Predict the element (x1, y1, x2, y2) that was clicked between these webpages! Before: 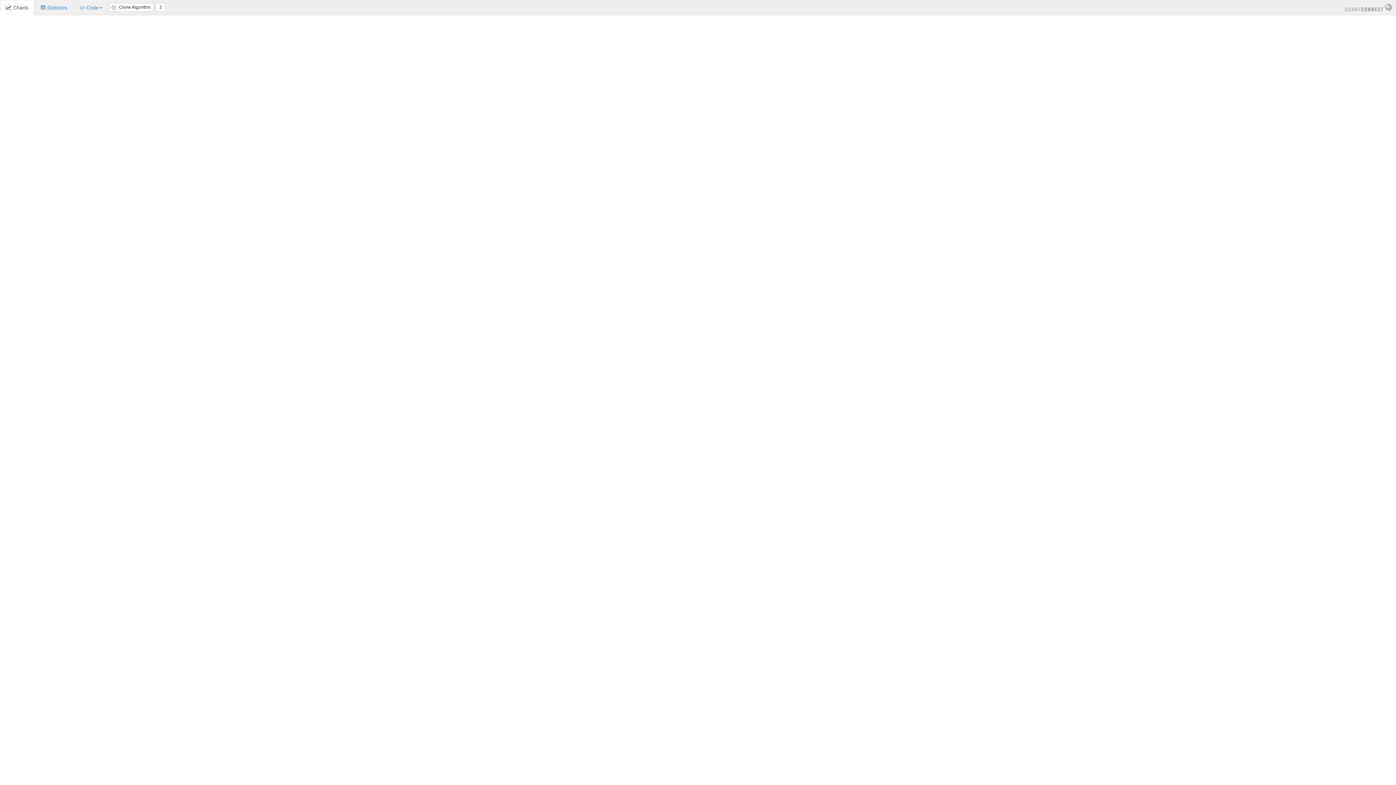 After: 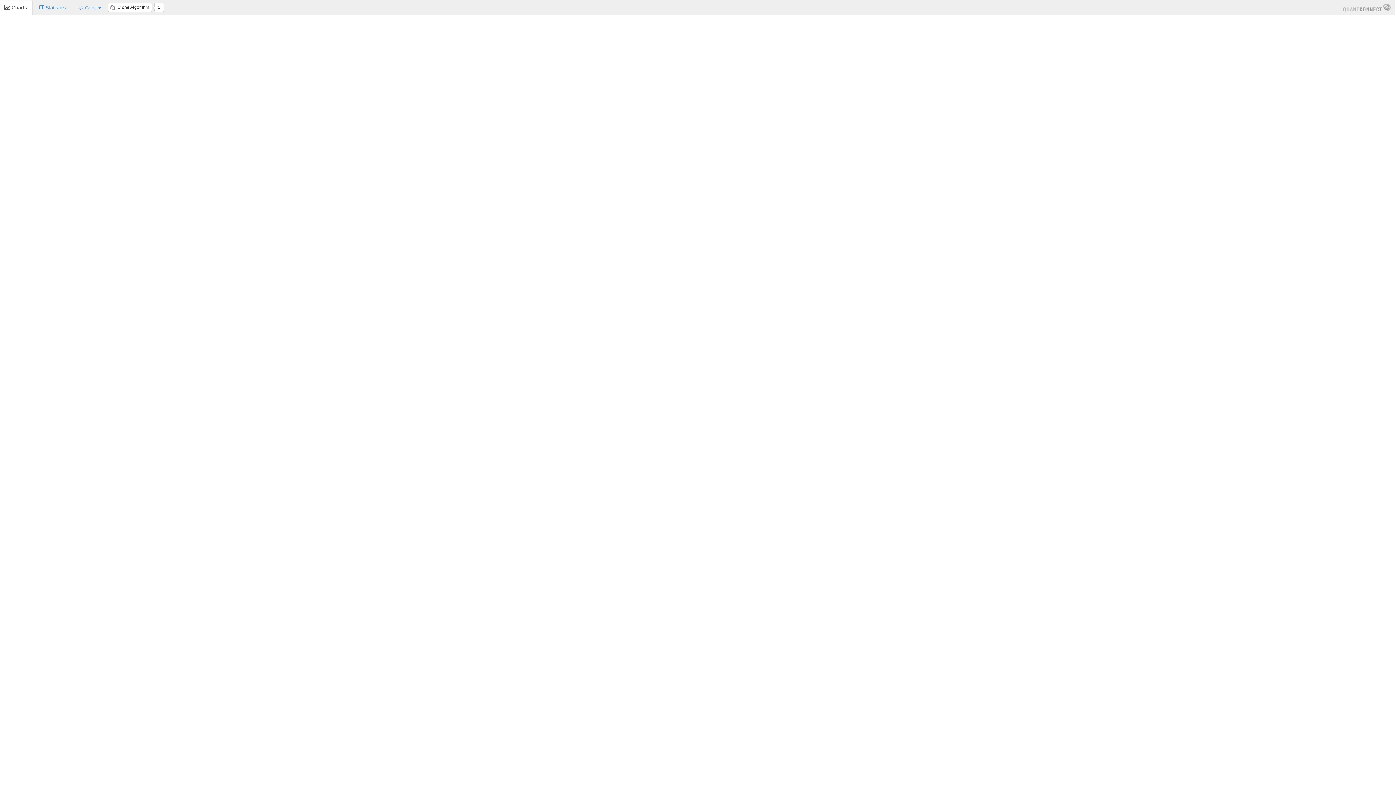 Action: bbox: (1339, 0, 1397, 15)